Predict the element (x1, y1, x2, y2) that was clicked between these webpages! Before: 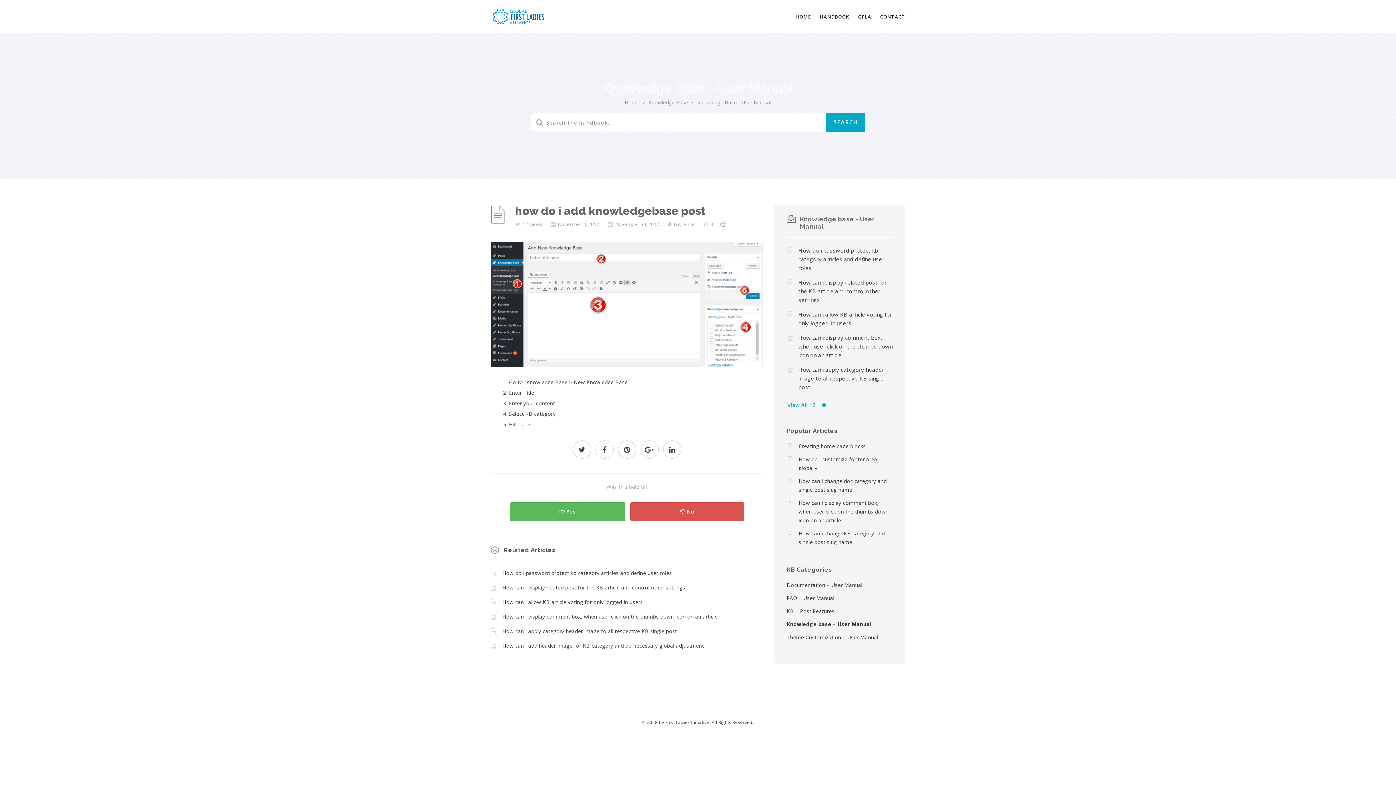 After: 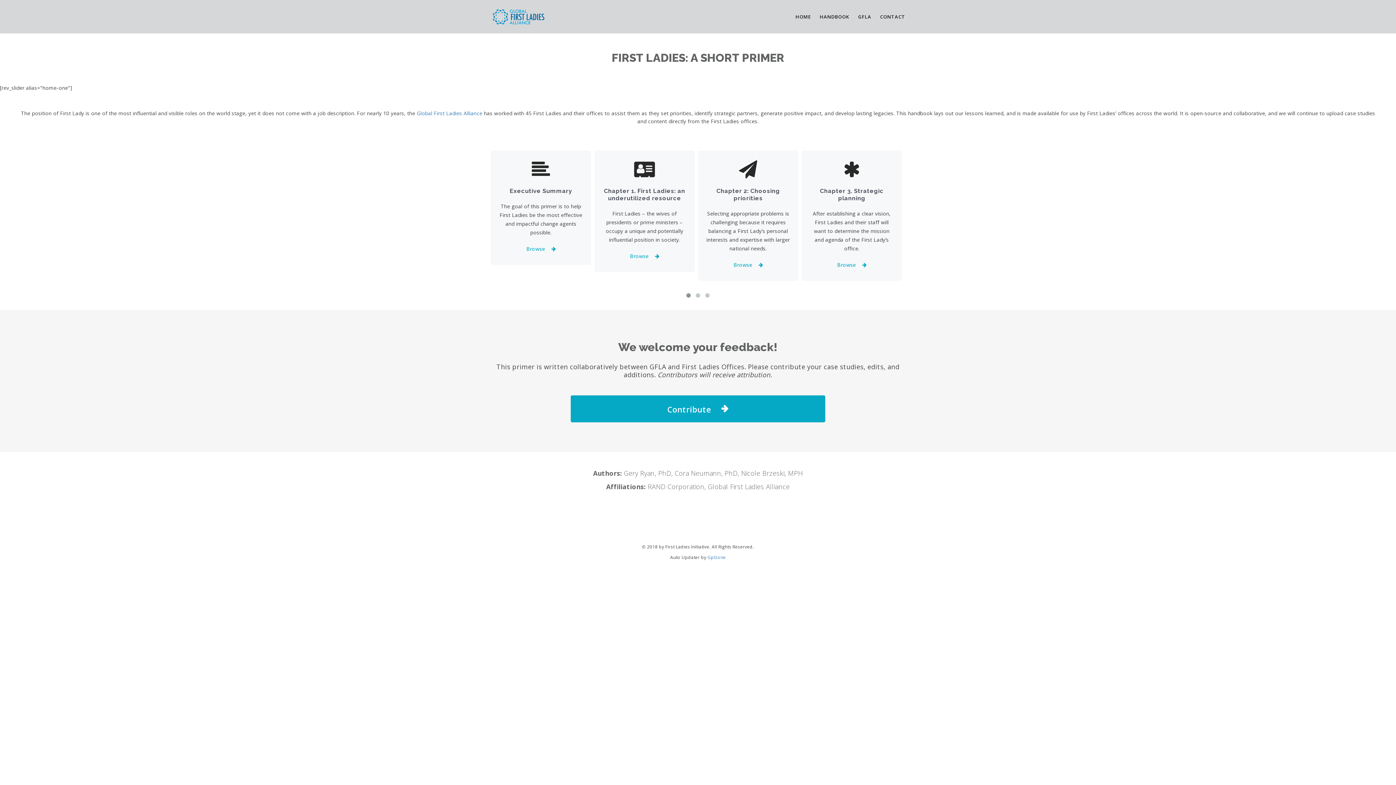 Action: bbox: (485, 5, 555, 23)